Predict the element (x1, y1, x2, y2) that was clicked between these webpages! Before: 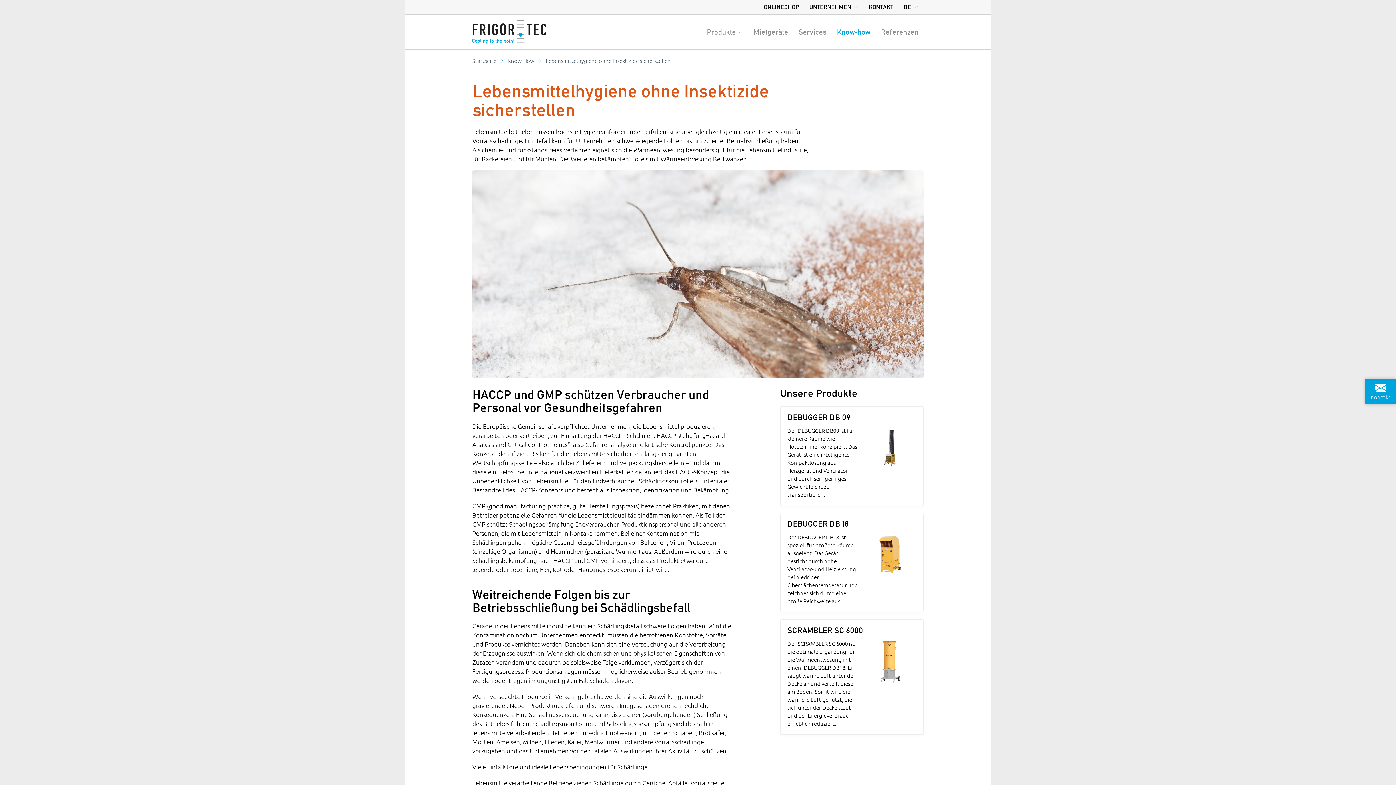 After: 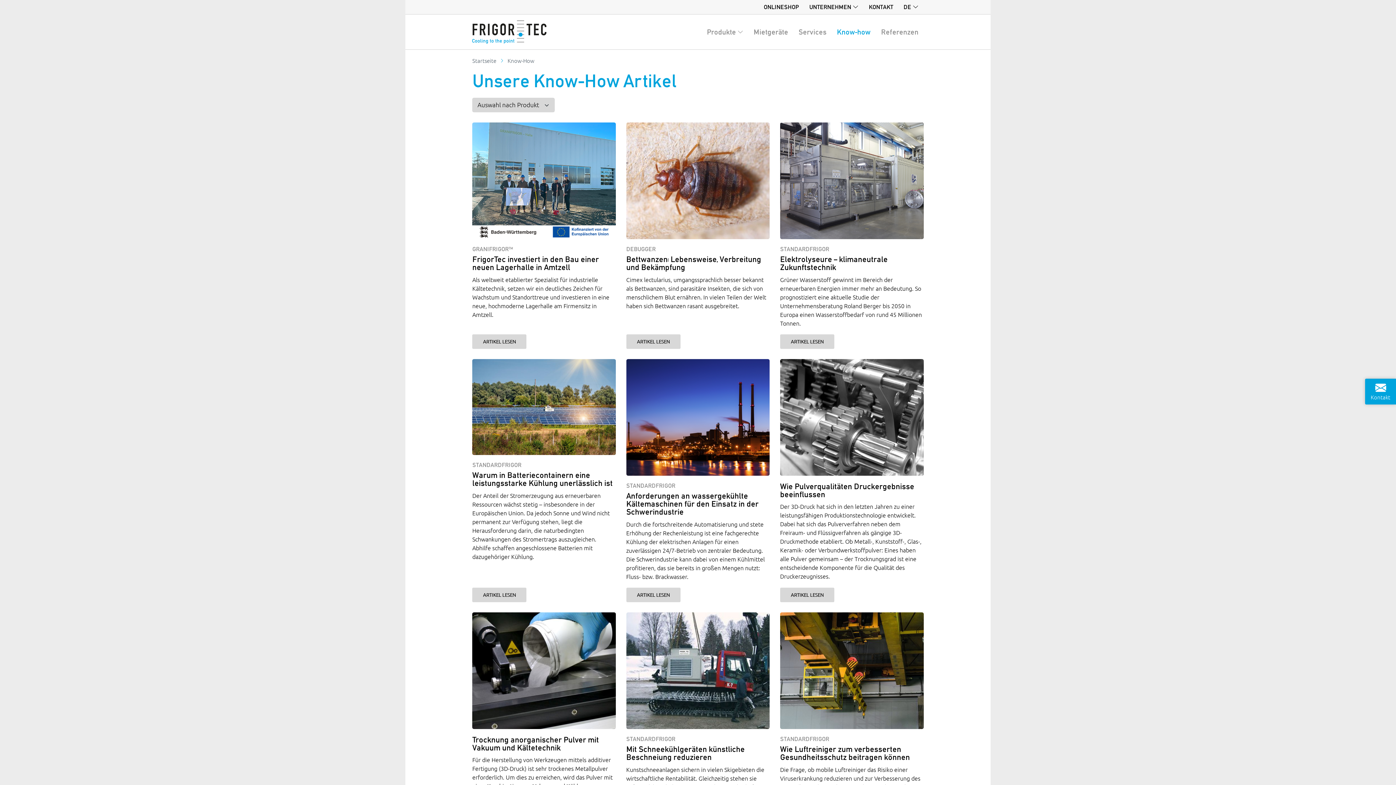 Action: label: Know-How bbox: (507, 56, 534, 64)